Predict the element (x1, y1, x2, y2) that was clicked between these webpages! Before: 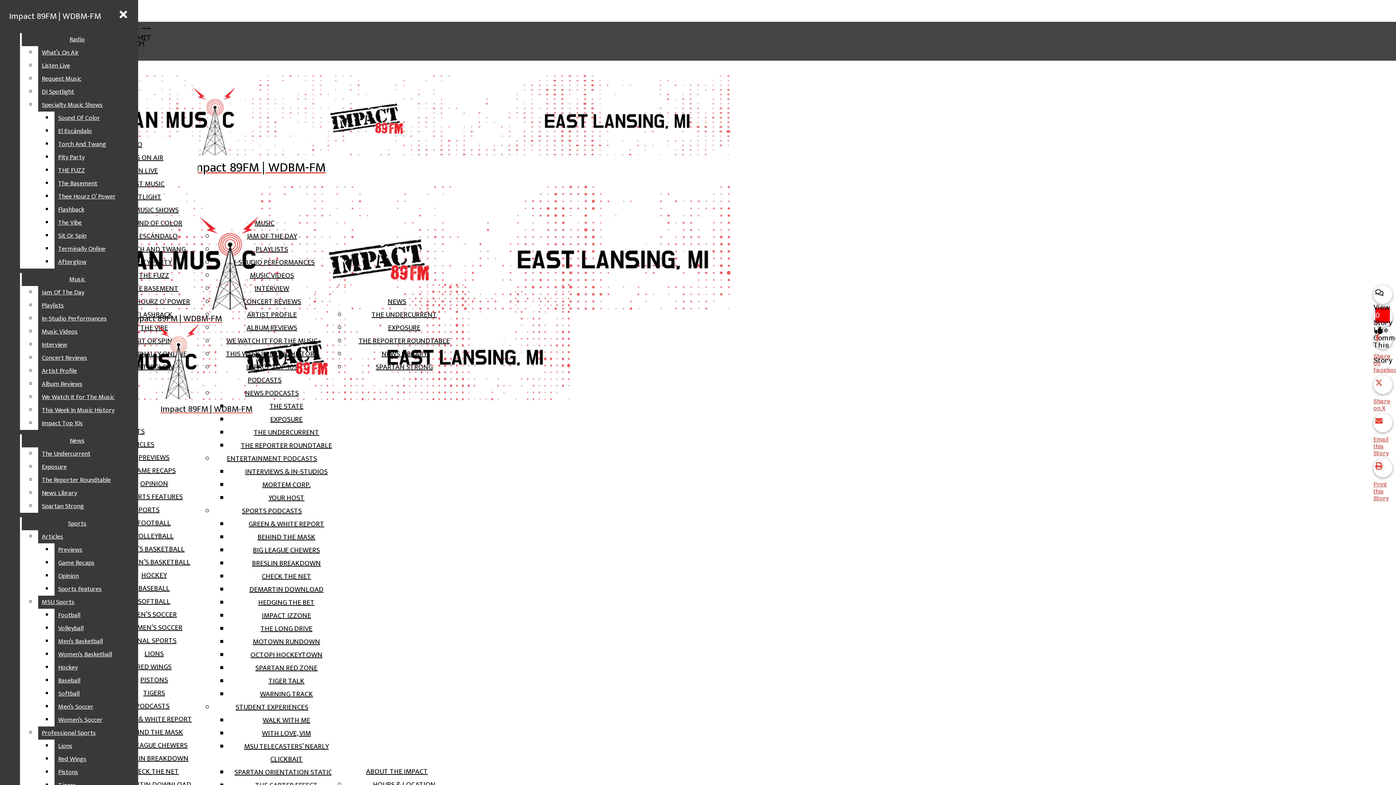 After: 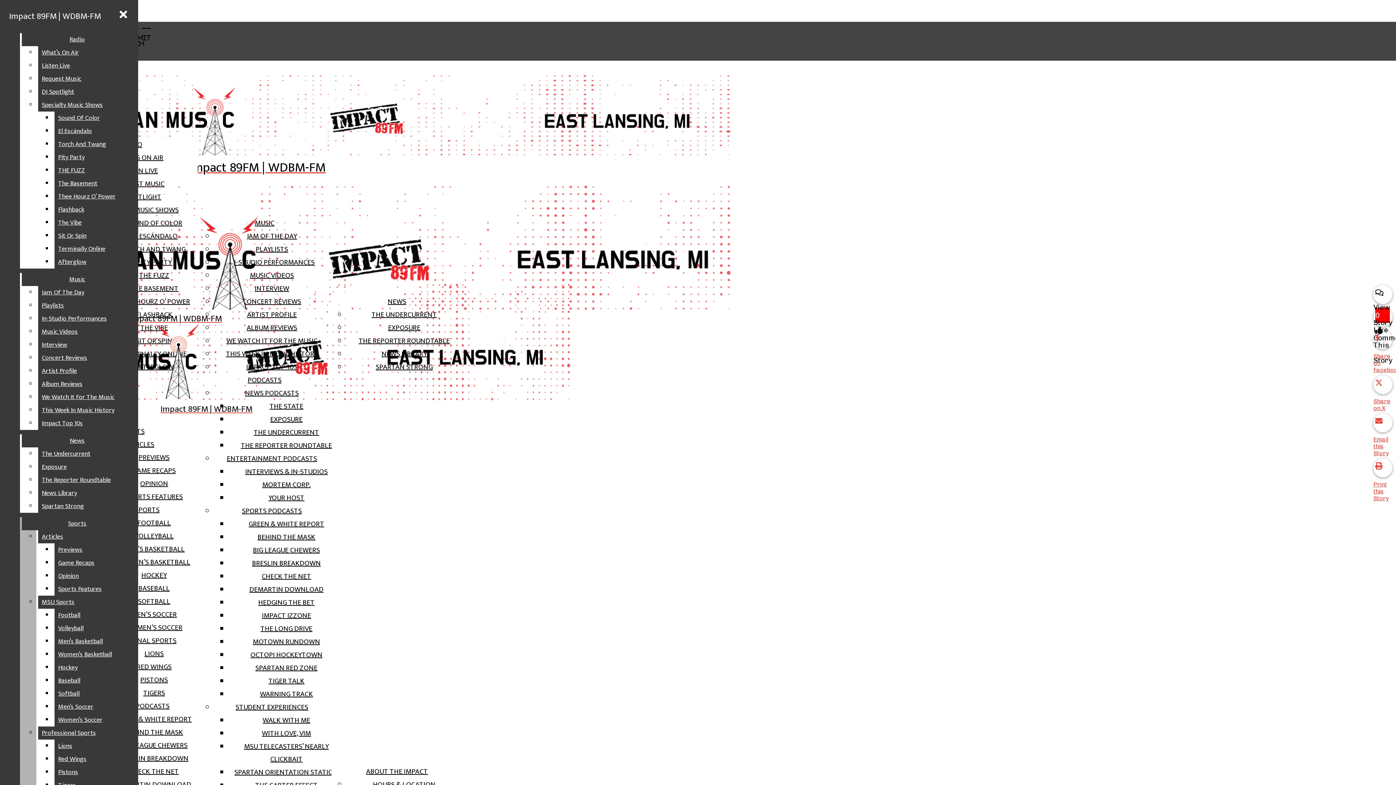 Action: bbox: (54, 543, 132, 556) label: Previews